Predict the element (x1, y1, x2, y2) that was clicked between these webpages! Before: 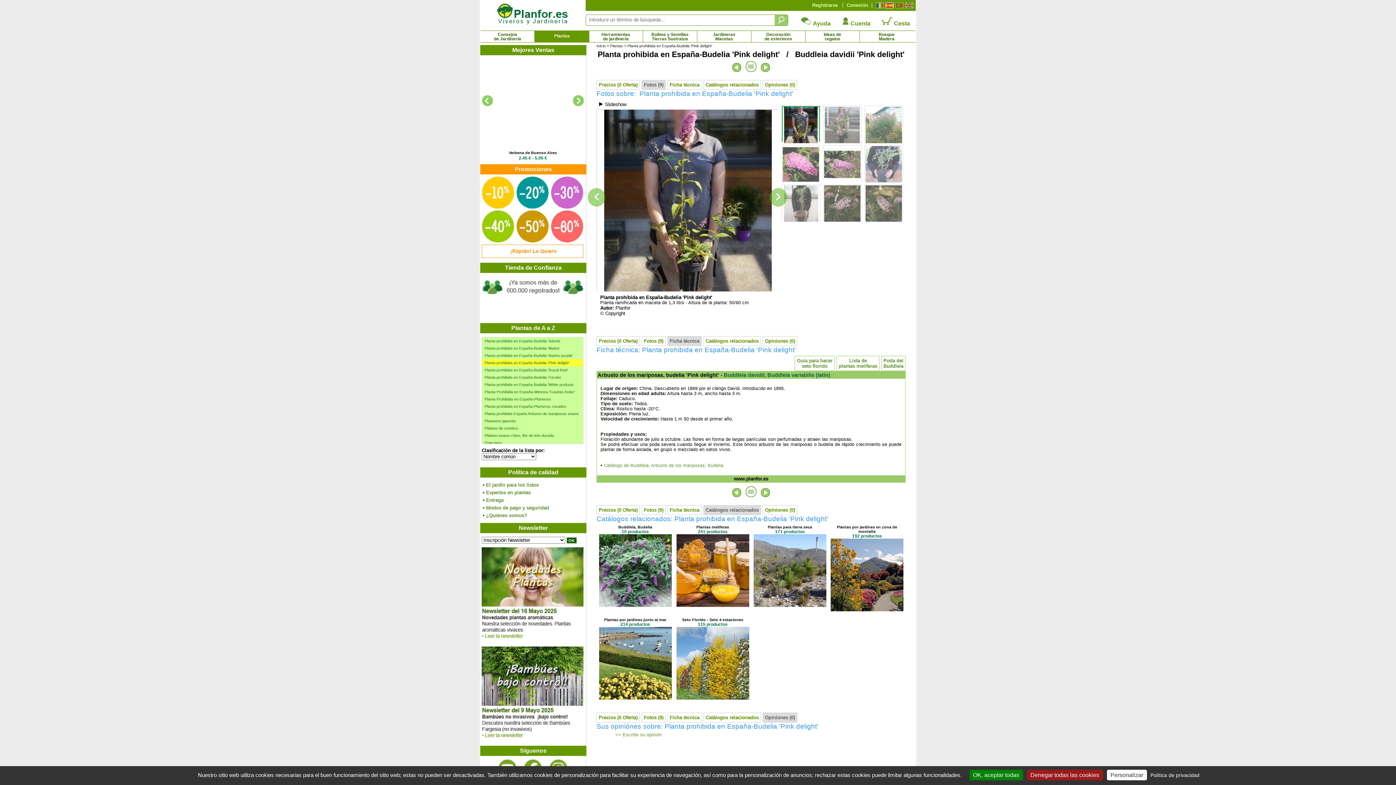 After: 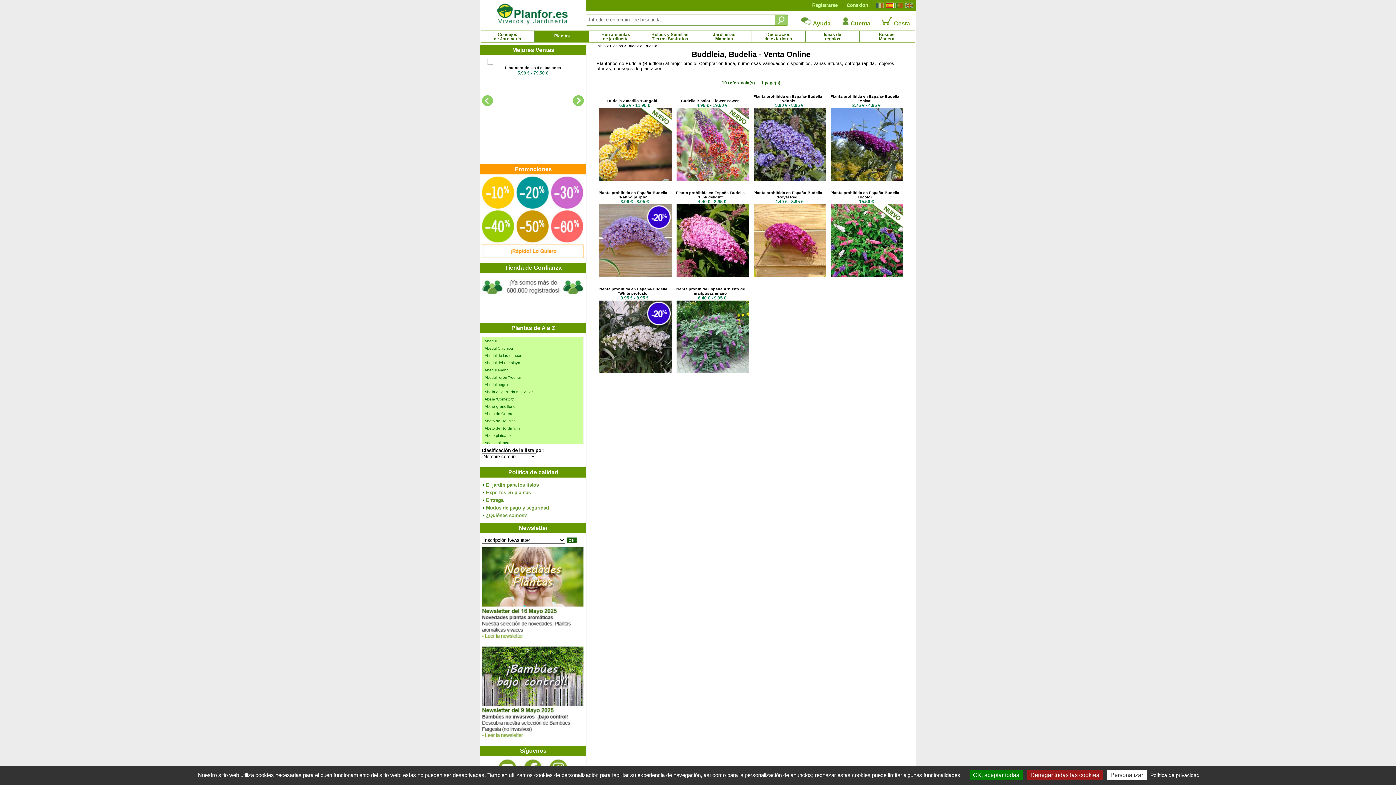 Action: bbox: (618, 525, 652, 529) label: Buddleia, Budelia